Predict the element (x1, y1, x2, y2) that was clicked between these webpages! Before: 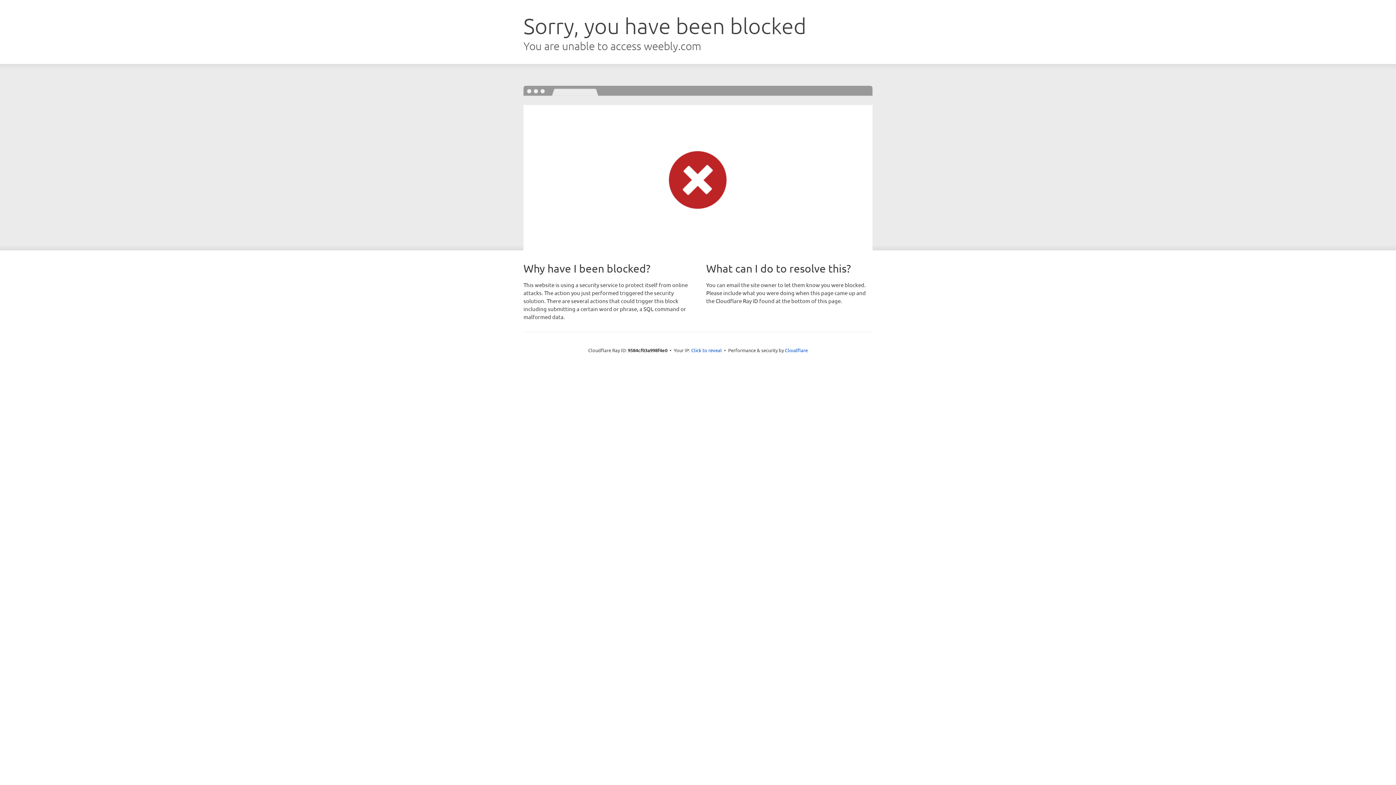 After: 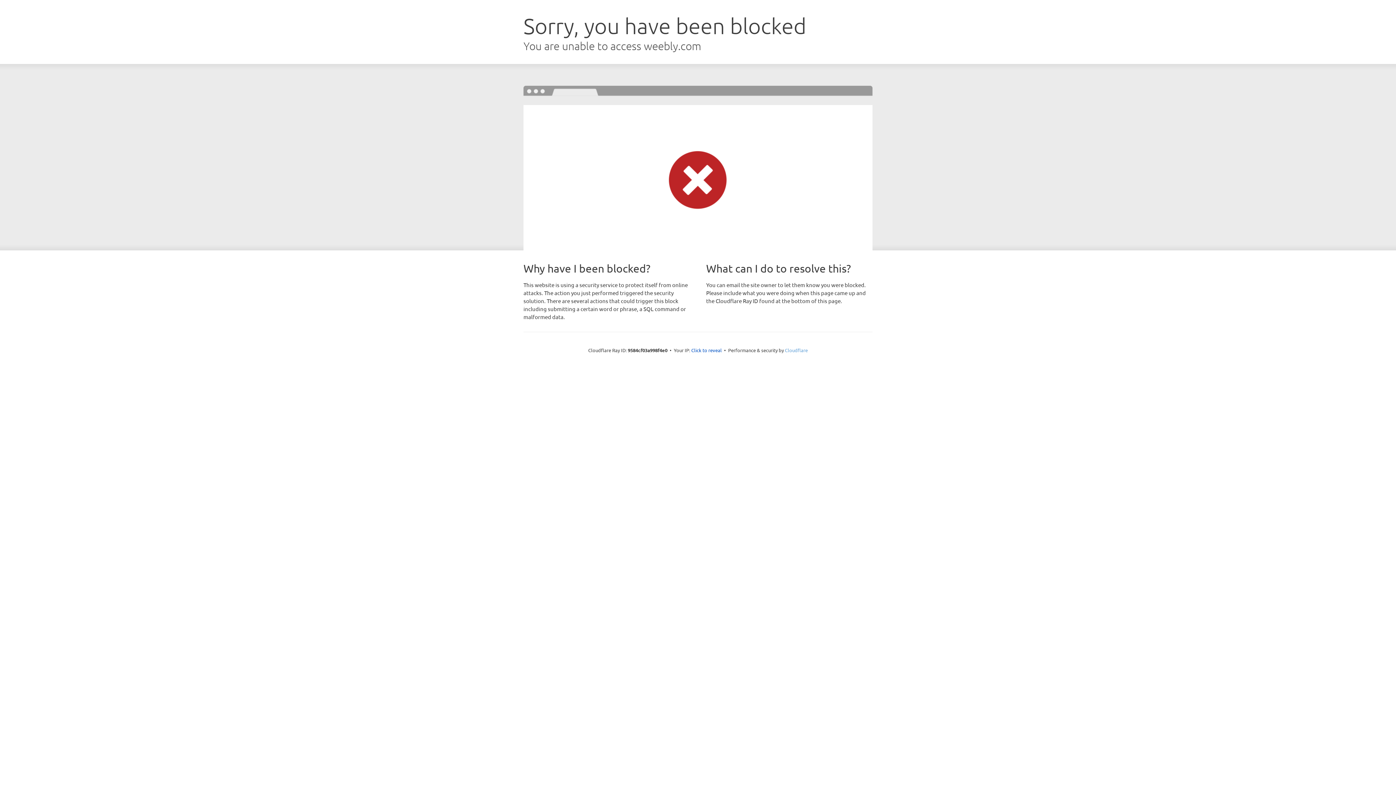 Action: label: Cloudflare bbox: (785, 347, 808, 353)